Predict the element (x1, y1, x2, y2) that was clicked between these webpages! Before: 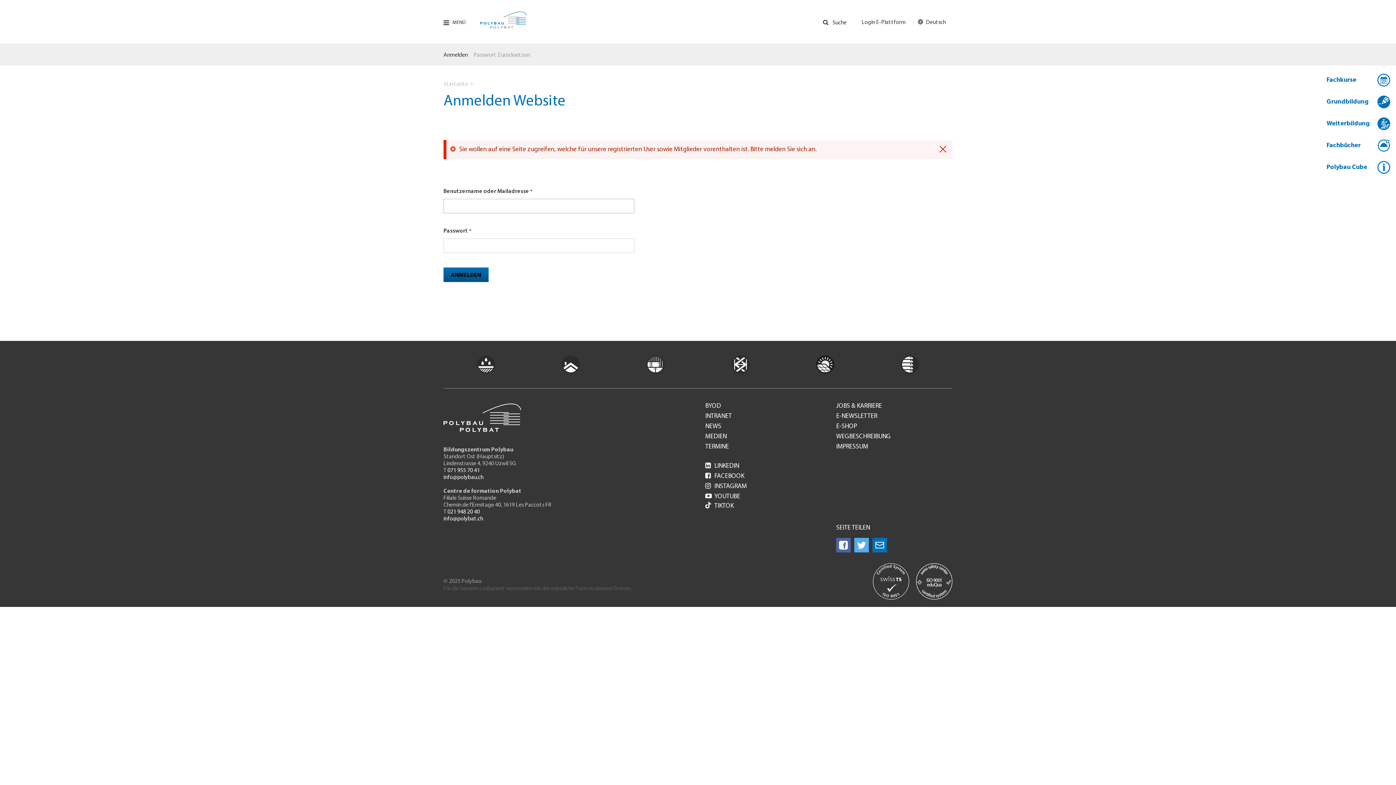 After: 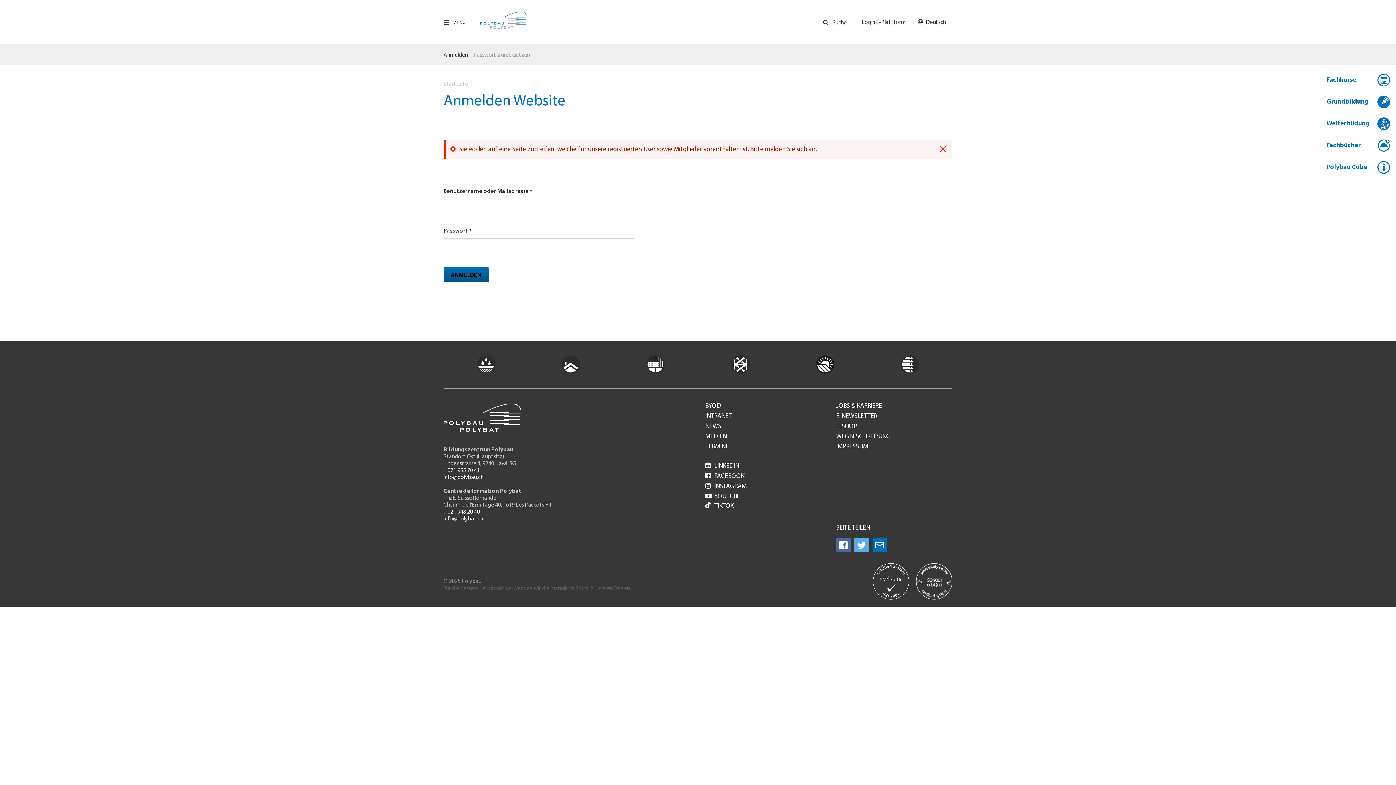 Action: bbox: (872, 538, 887, 552)